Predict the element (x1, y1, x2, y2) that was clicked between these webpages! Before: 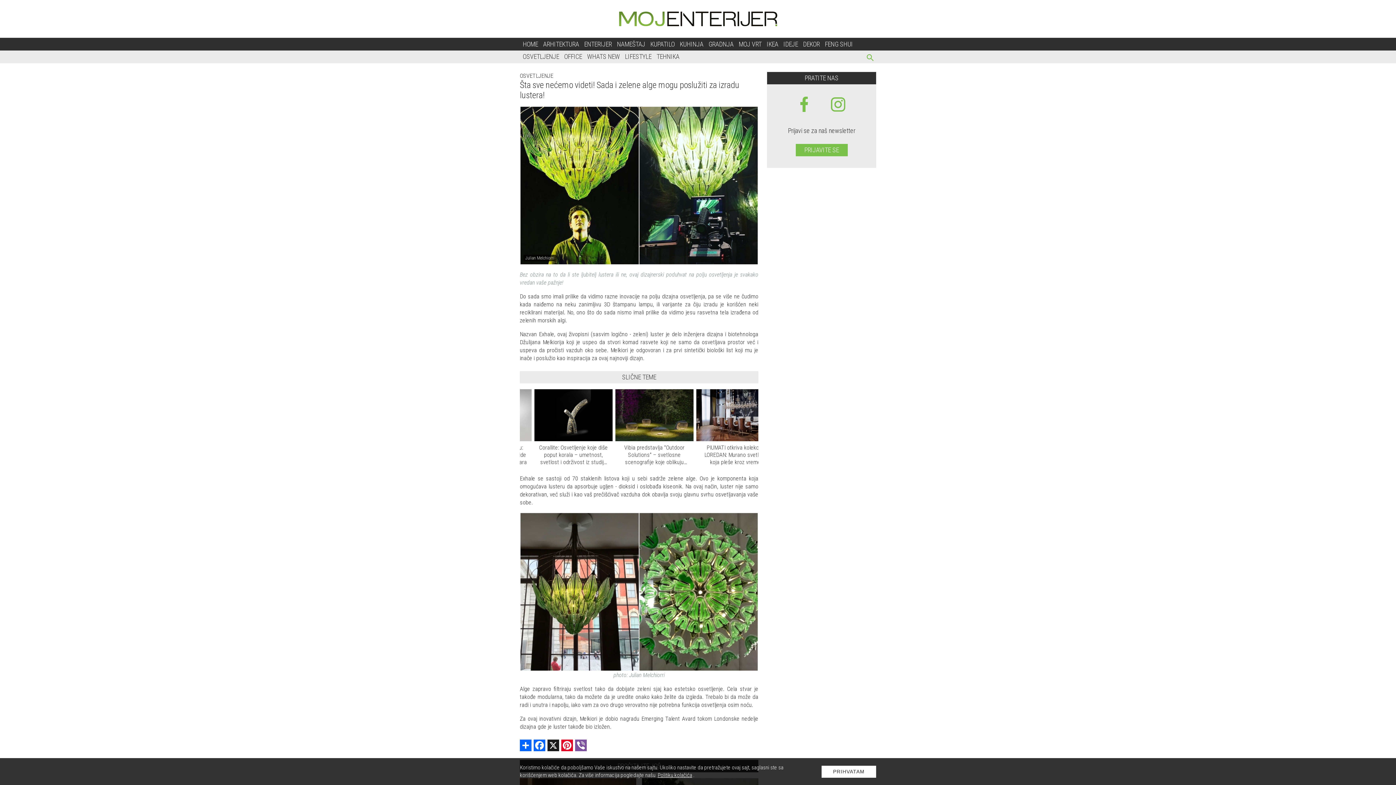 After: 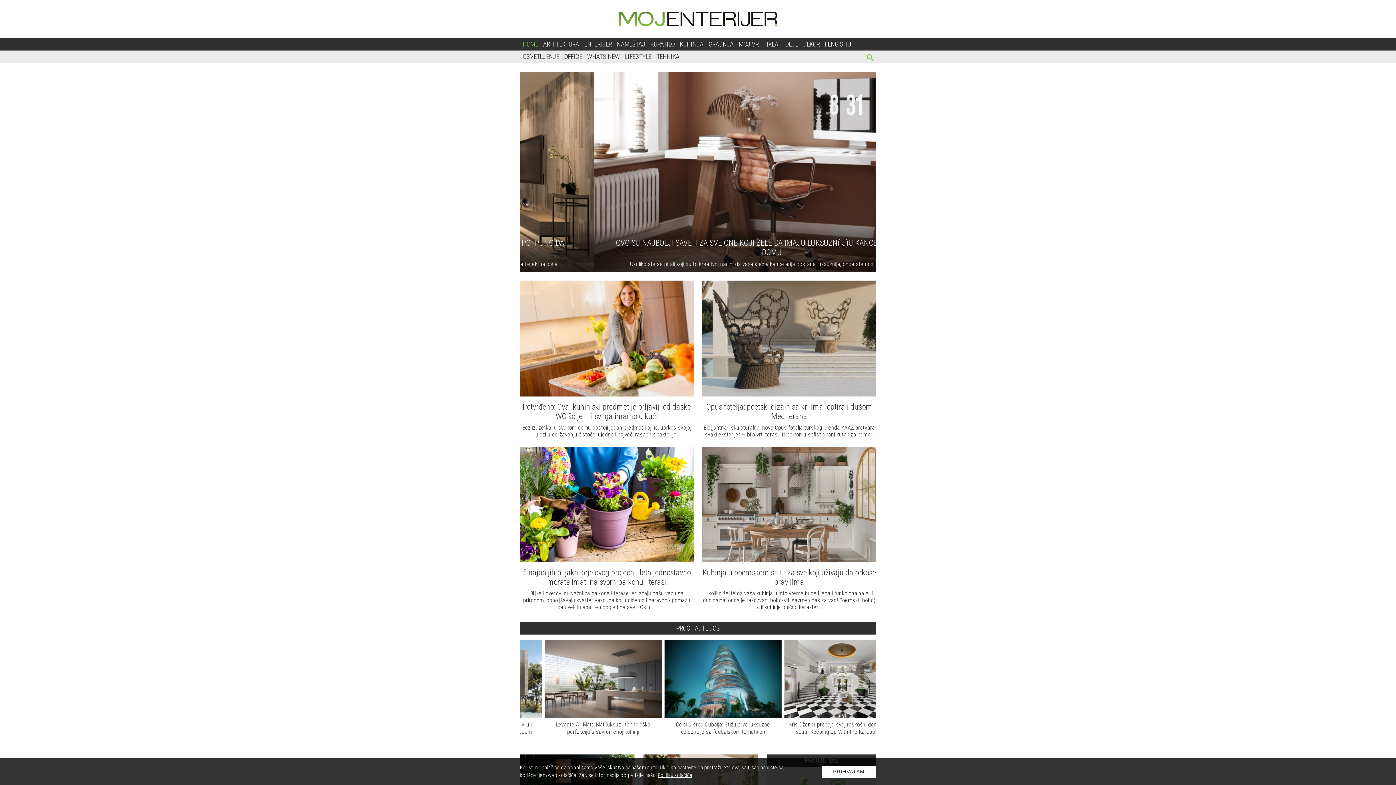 Action: bbox: (520, 11, 876, 26)